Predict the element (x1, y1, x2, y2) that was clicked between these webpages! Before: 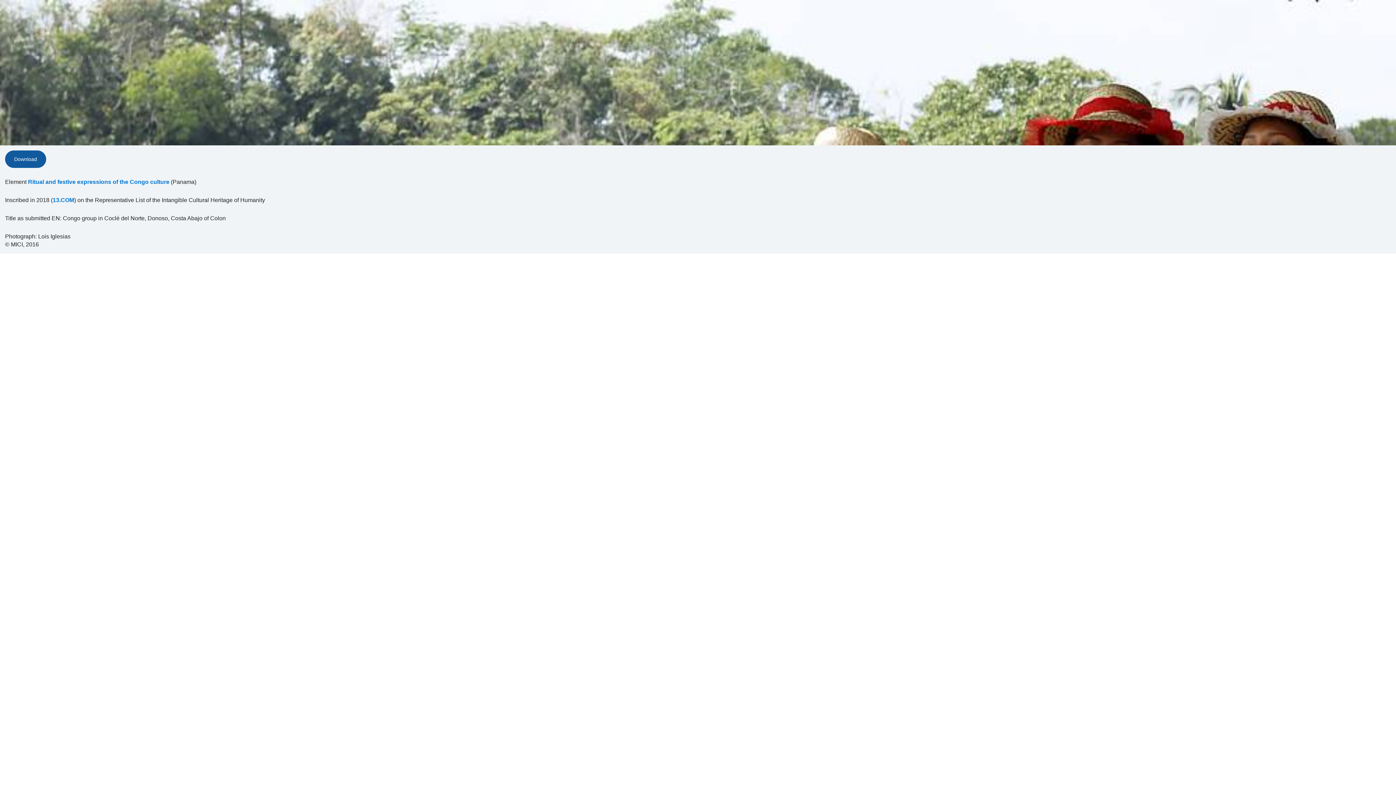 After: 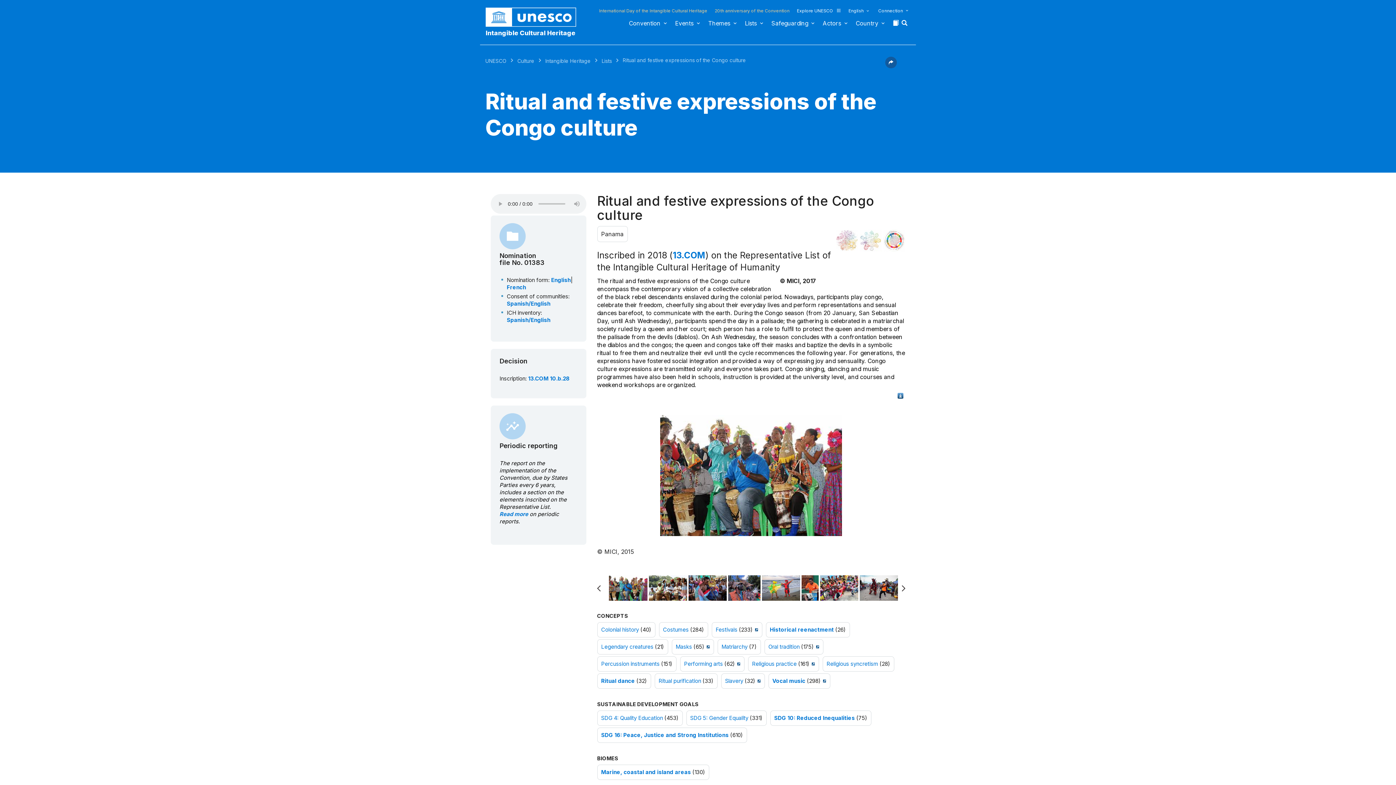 Action: bbox: (28, 178, 169, 186) label: Ritual and festive expressions of the Congo culture